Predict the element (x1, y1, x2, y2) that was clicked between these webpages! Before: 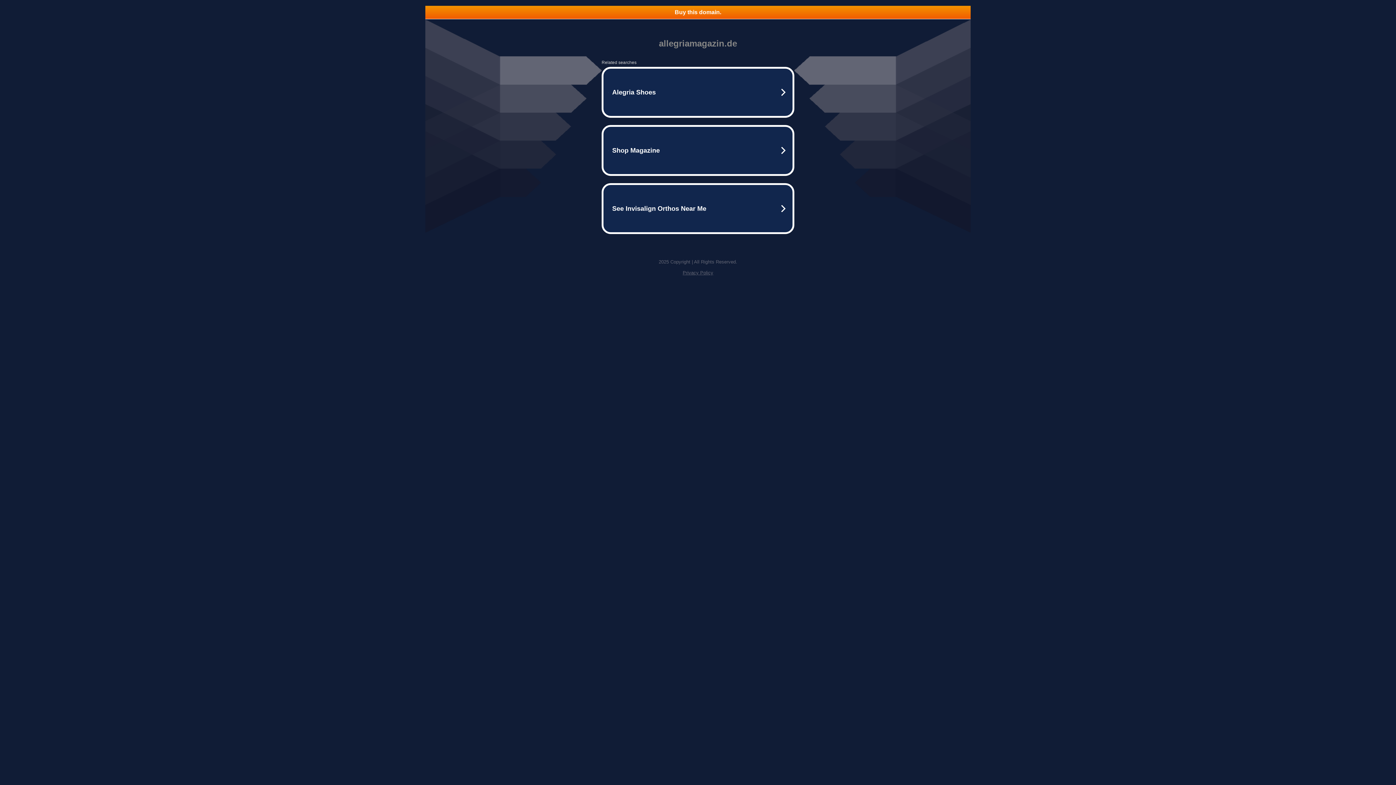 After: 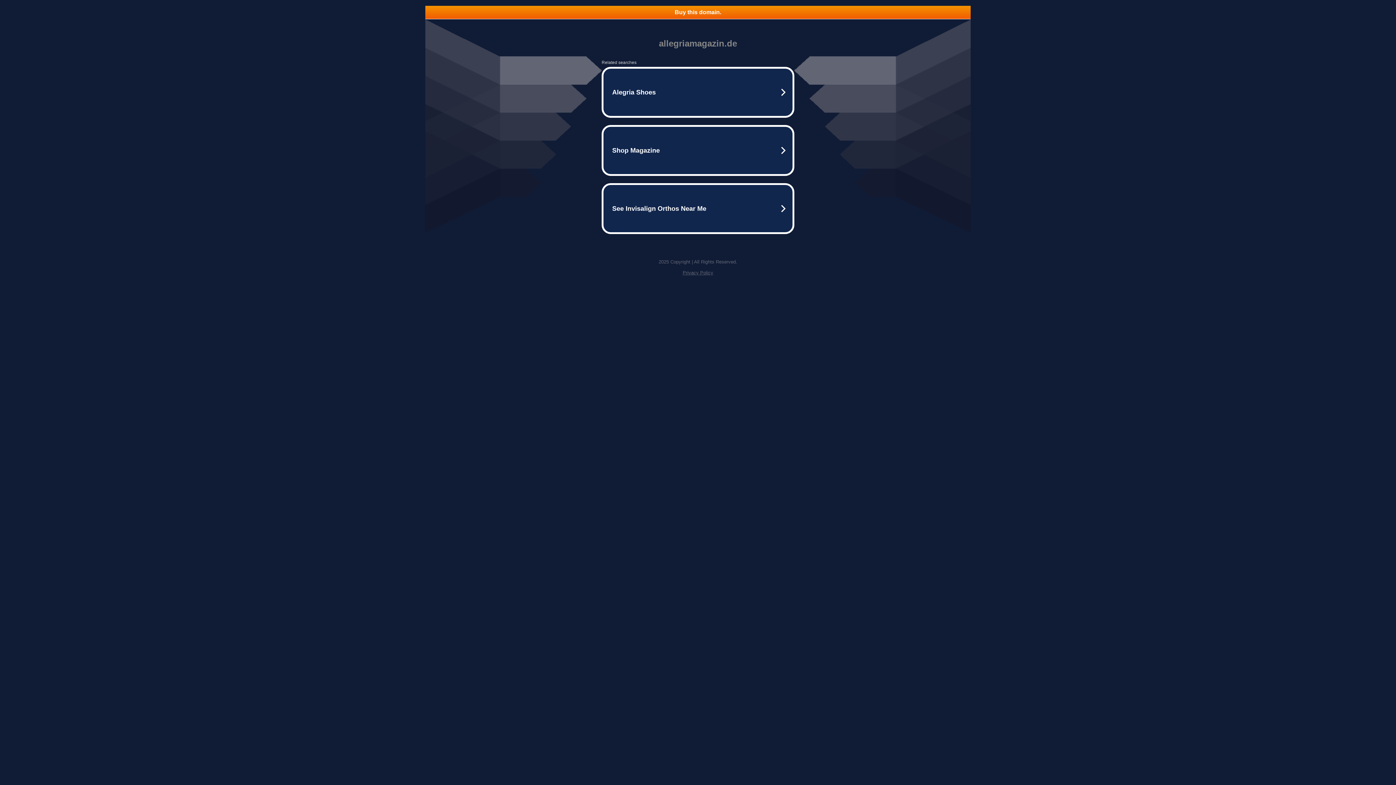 Action: bbox: (682, 270, 713, 275) label: Privacy Policy